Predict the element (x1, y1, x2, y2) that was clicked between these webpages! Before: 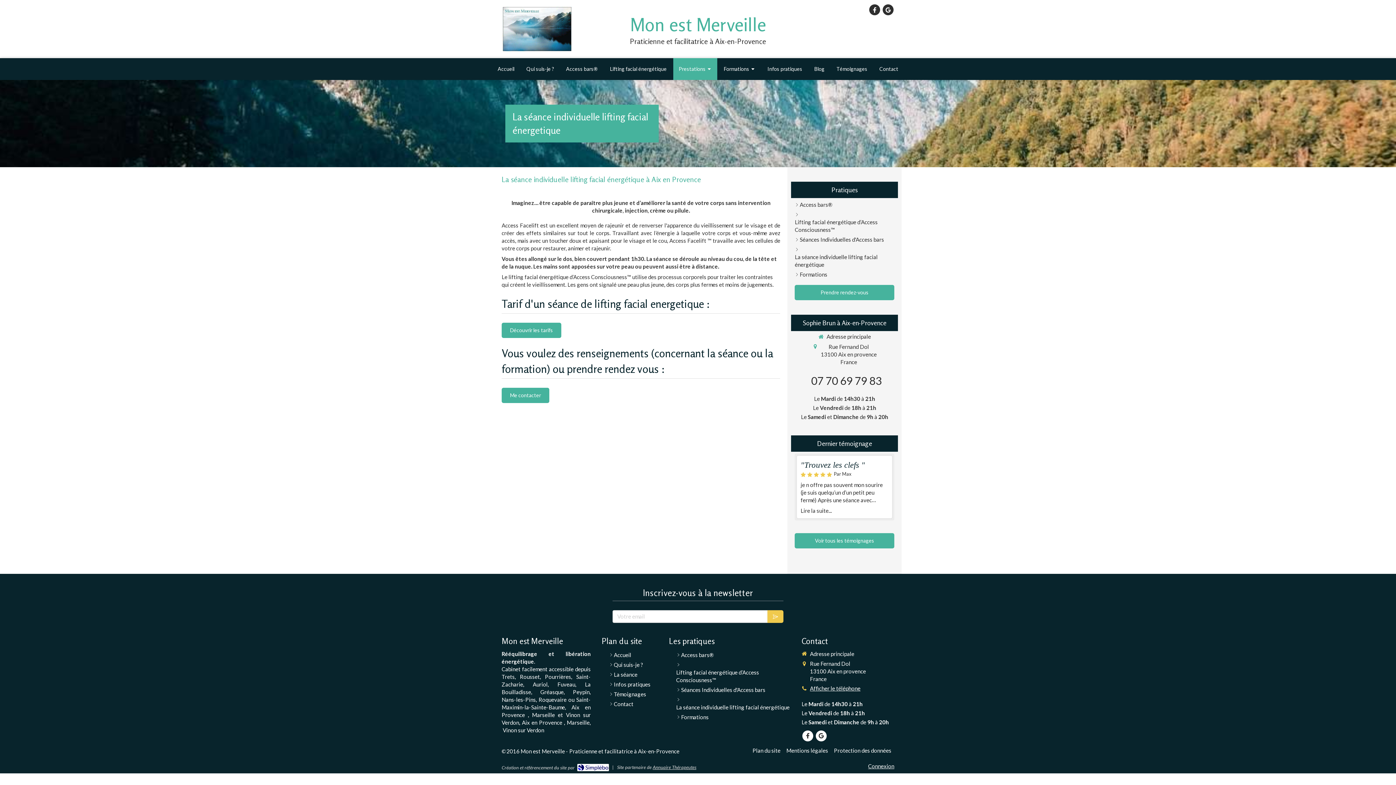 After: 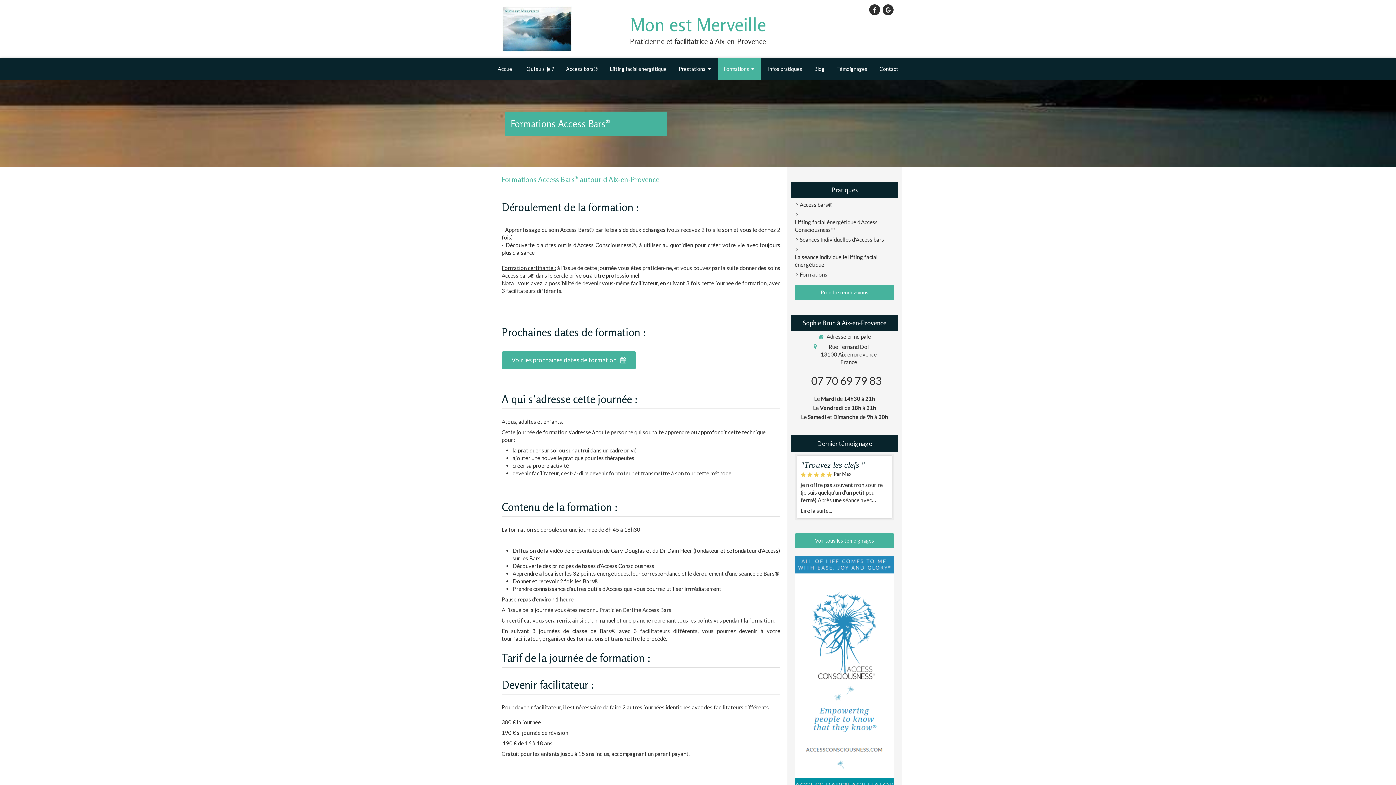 Action: bbox: (799, 270, 827, 278) label: Formations